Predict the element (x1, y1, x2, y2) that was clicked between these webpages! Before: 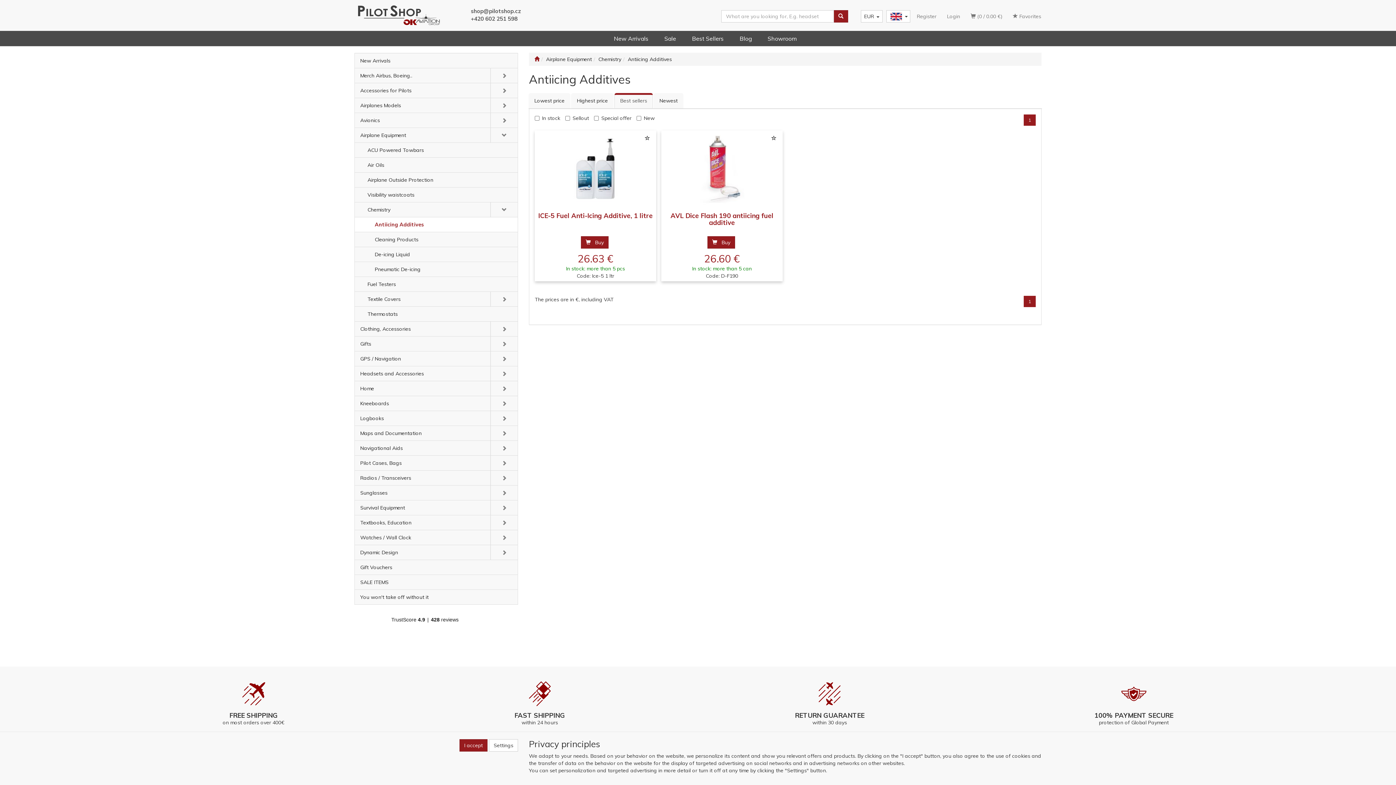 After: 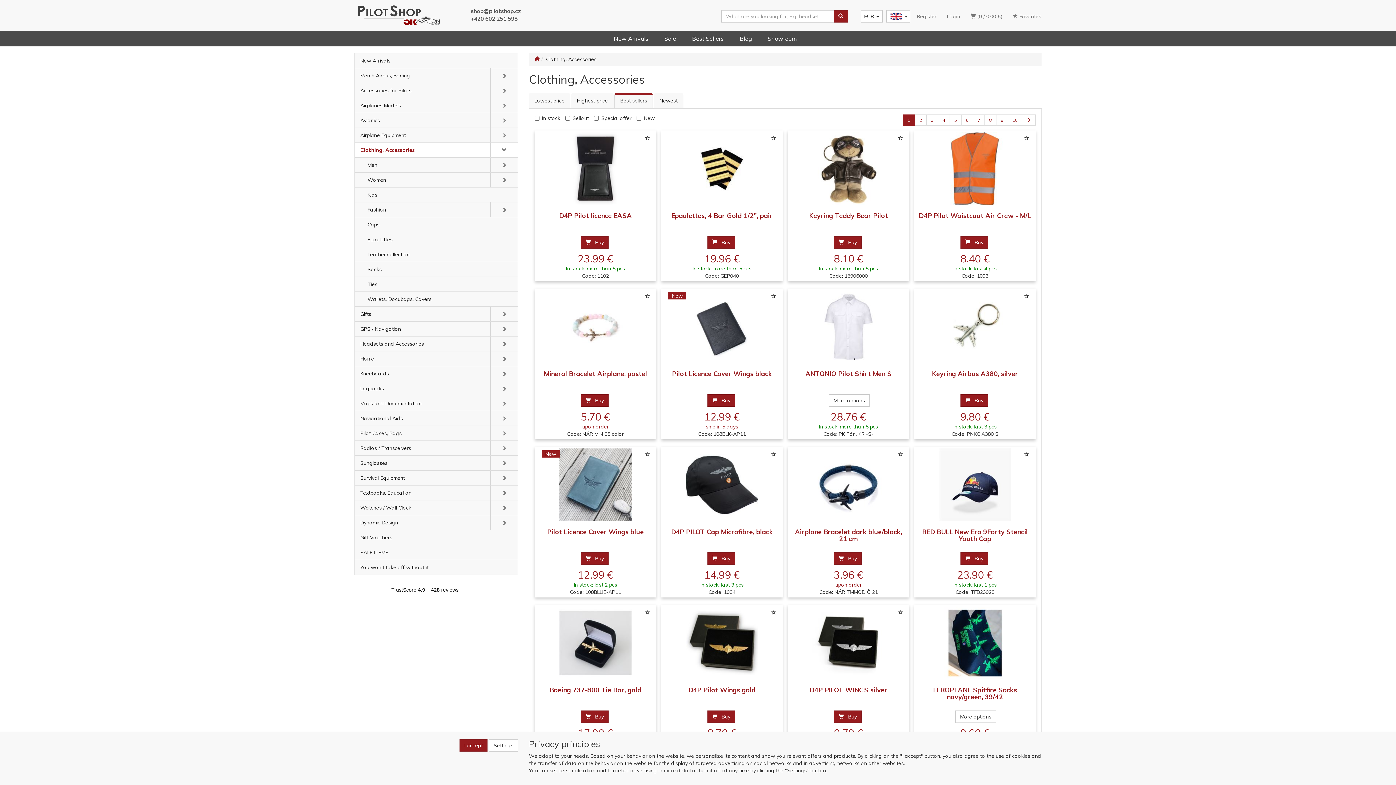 Action: bbox: (354, 321, 490, 336) label: Clothing, Accessories